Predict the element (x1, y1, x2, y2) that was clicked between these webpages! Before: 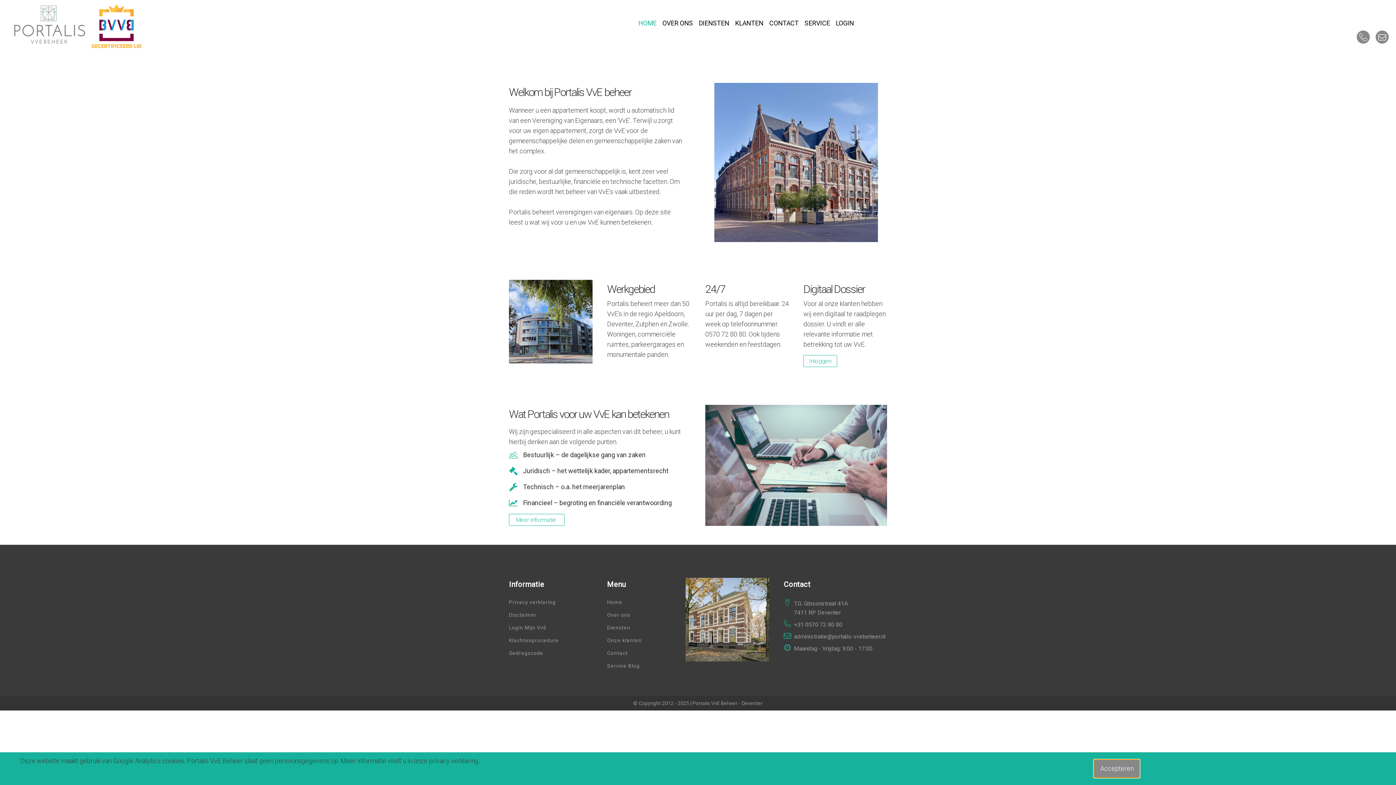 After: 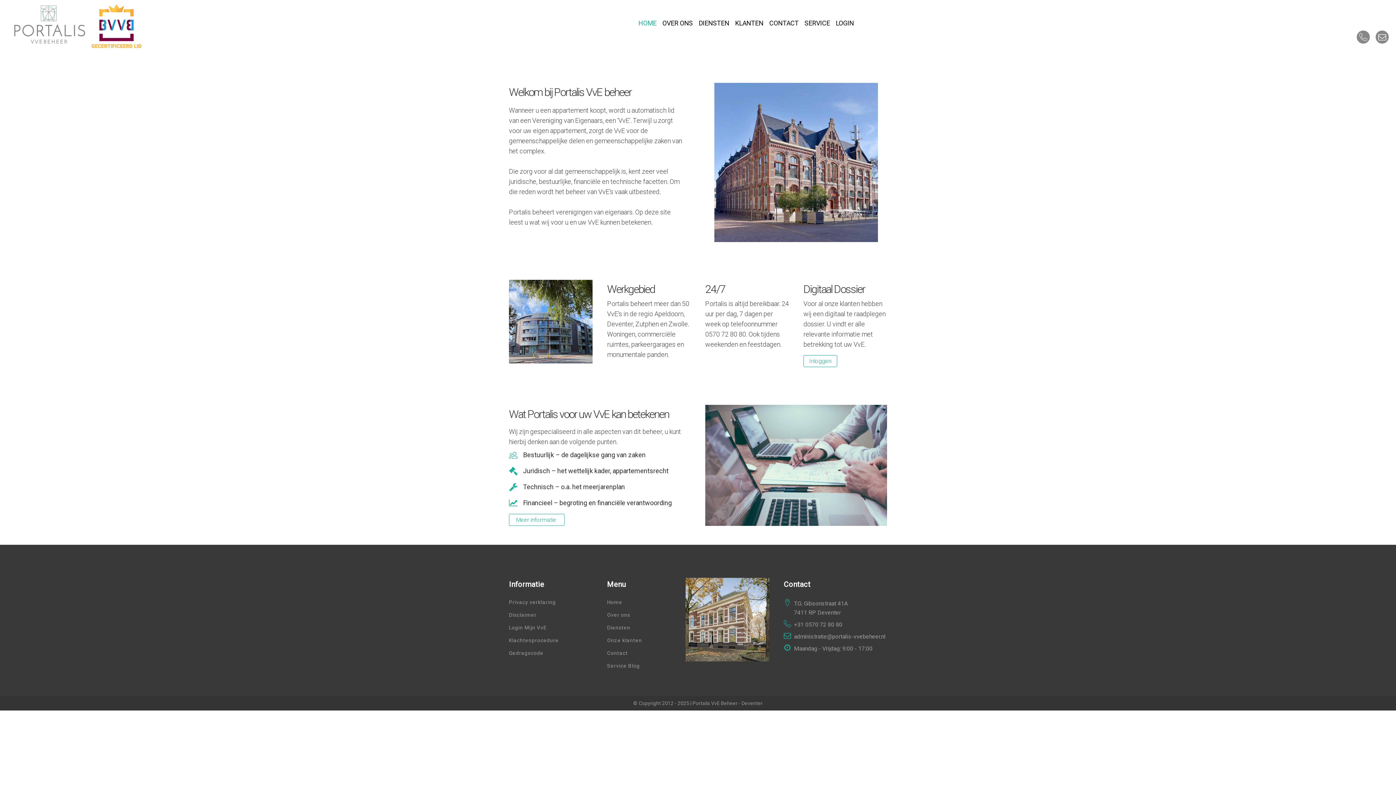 Action: bbox: (1094, 760, 1140, 778) label: Accepteren